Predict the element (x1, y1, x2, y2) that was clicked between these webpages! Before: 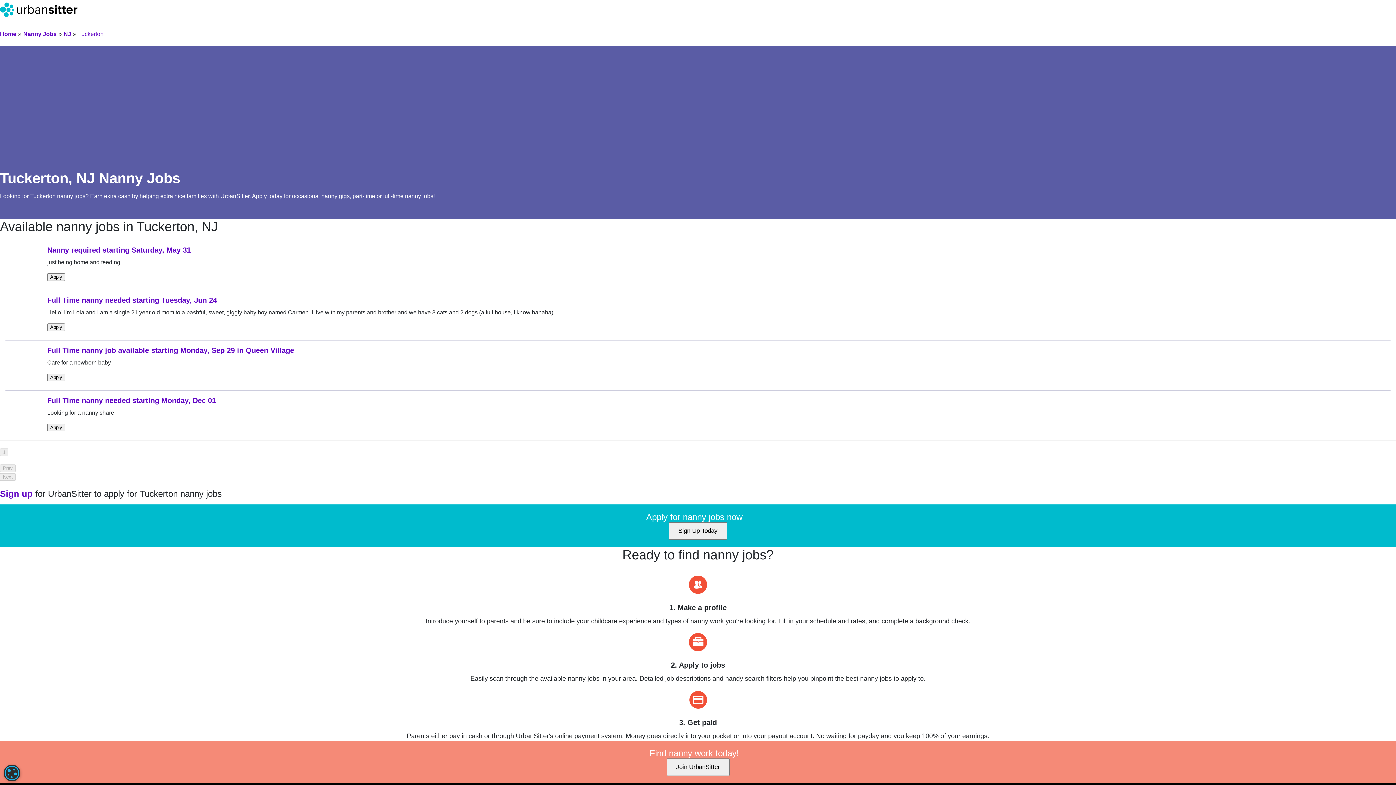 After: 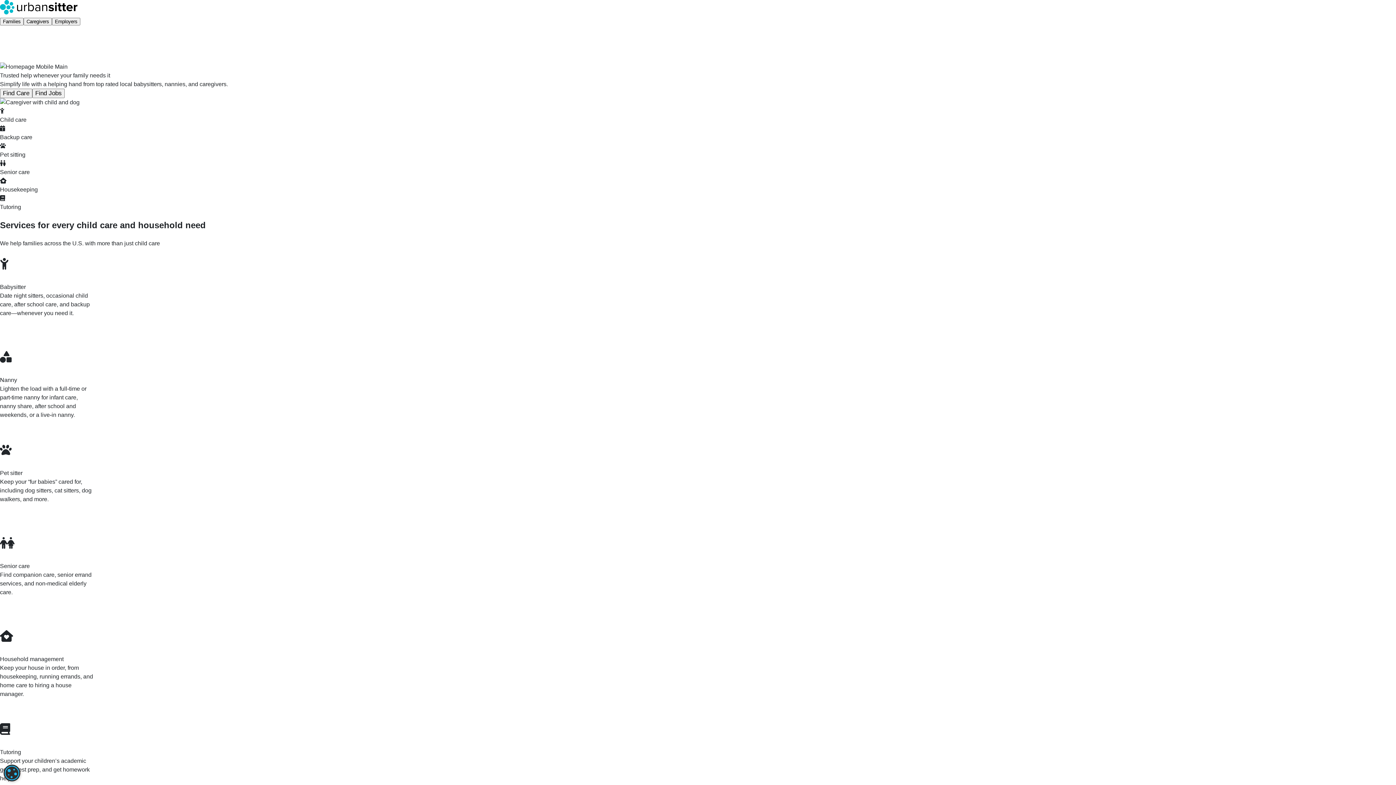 Action: bbox: (0, 2, 81, 17)